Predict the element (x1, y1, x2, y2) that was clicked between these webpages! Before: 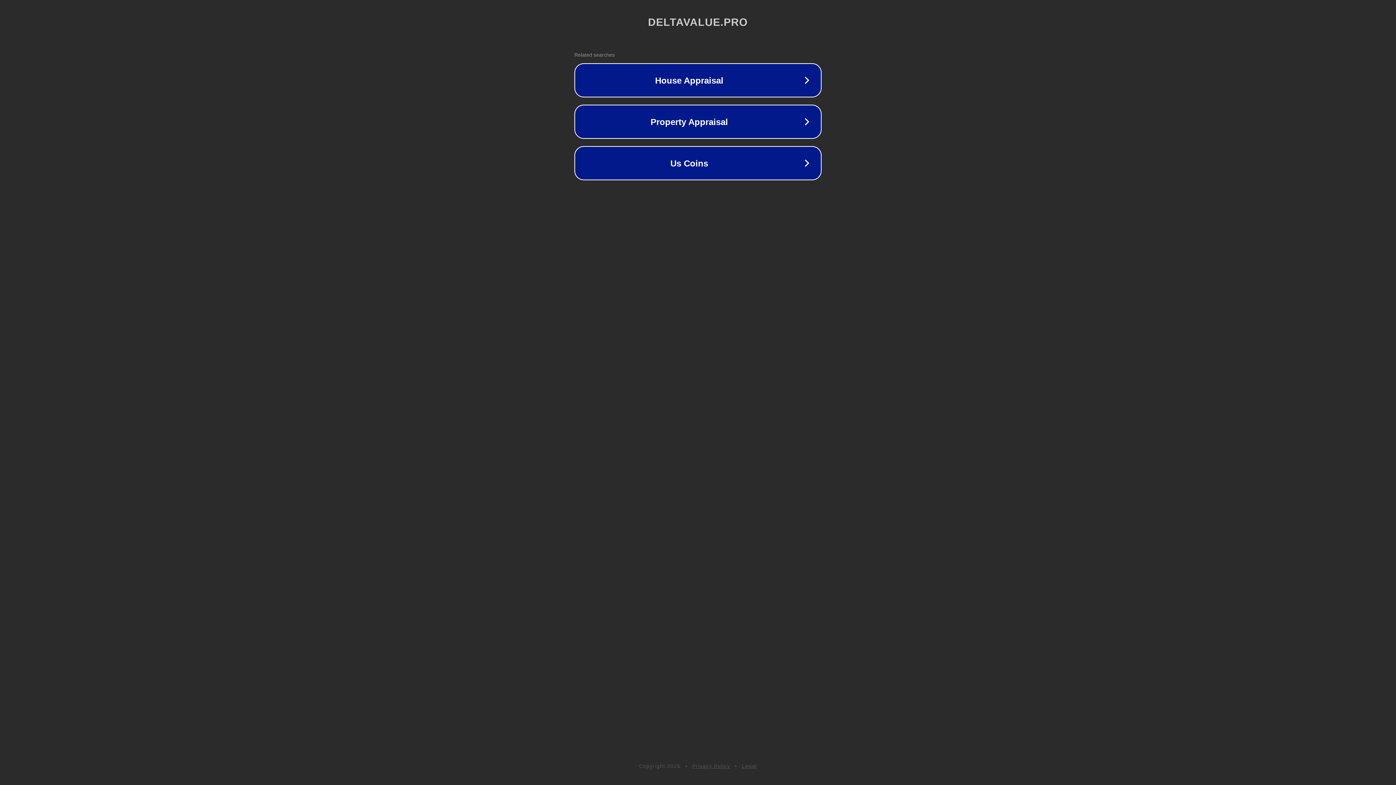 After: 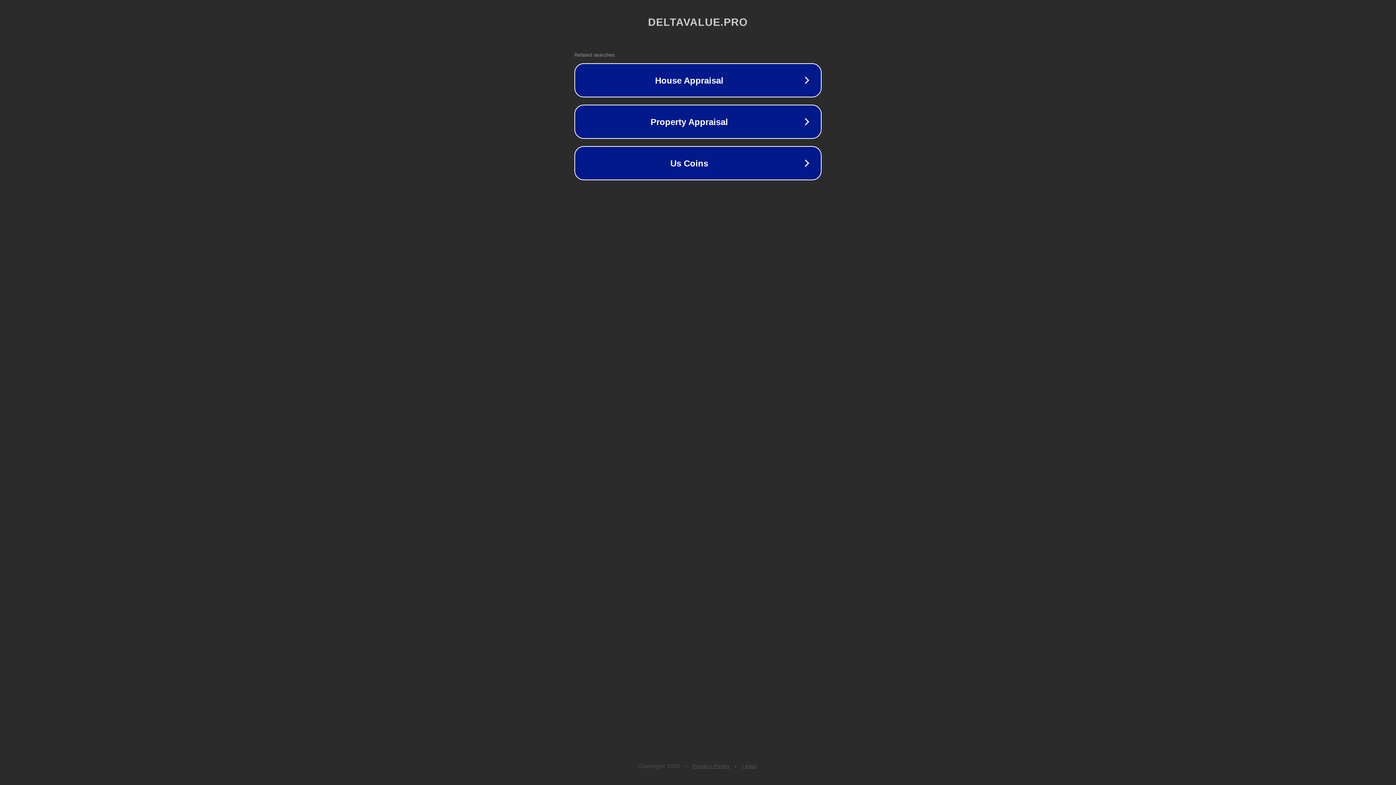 Action: label: Privacy Policy bbox: (692, 763, 730, 769)